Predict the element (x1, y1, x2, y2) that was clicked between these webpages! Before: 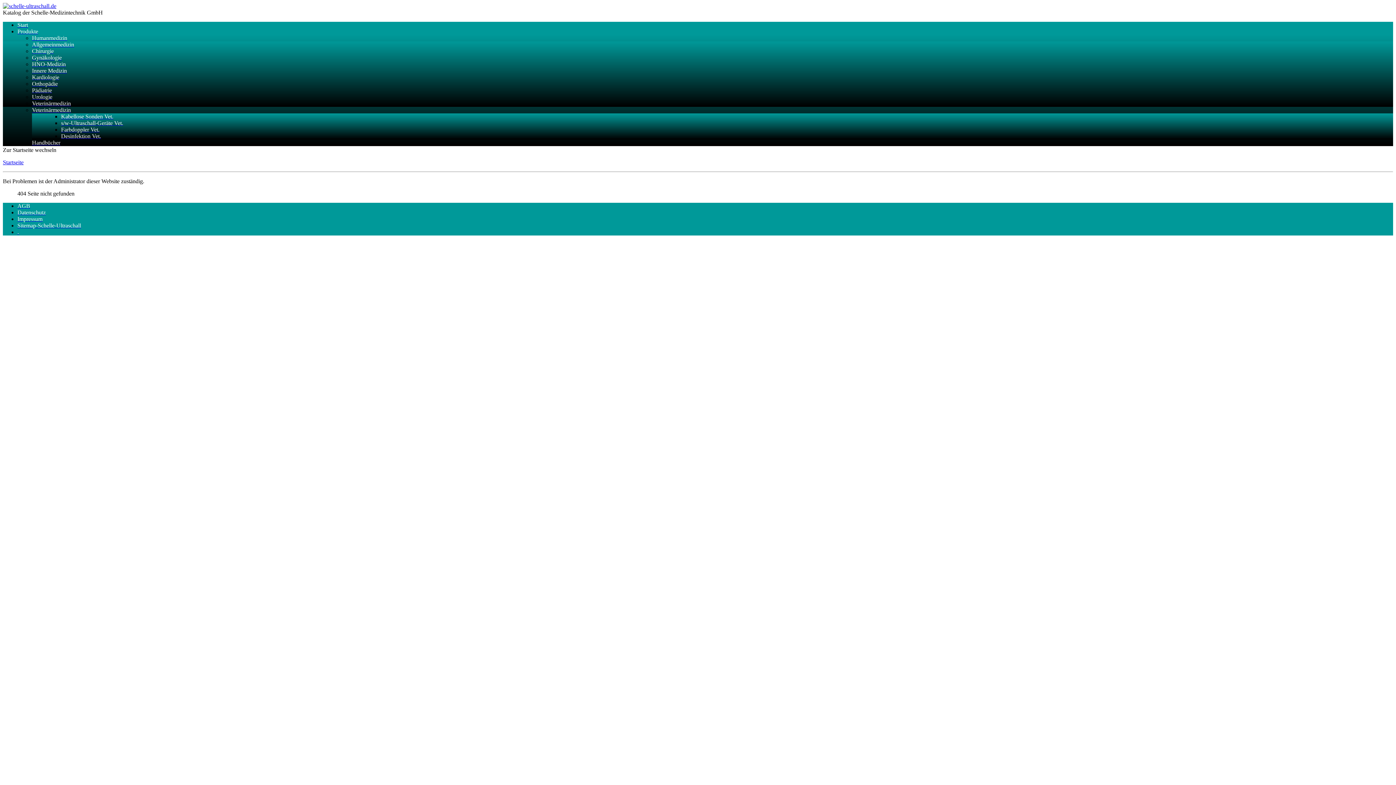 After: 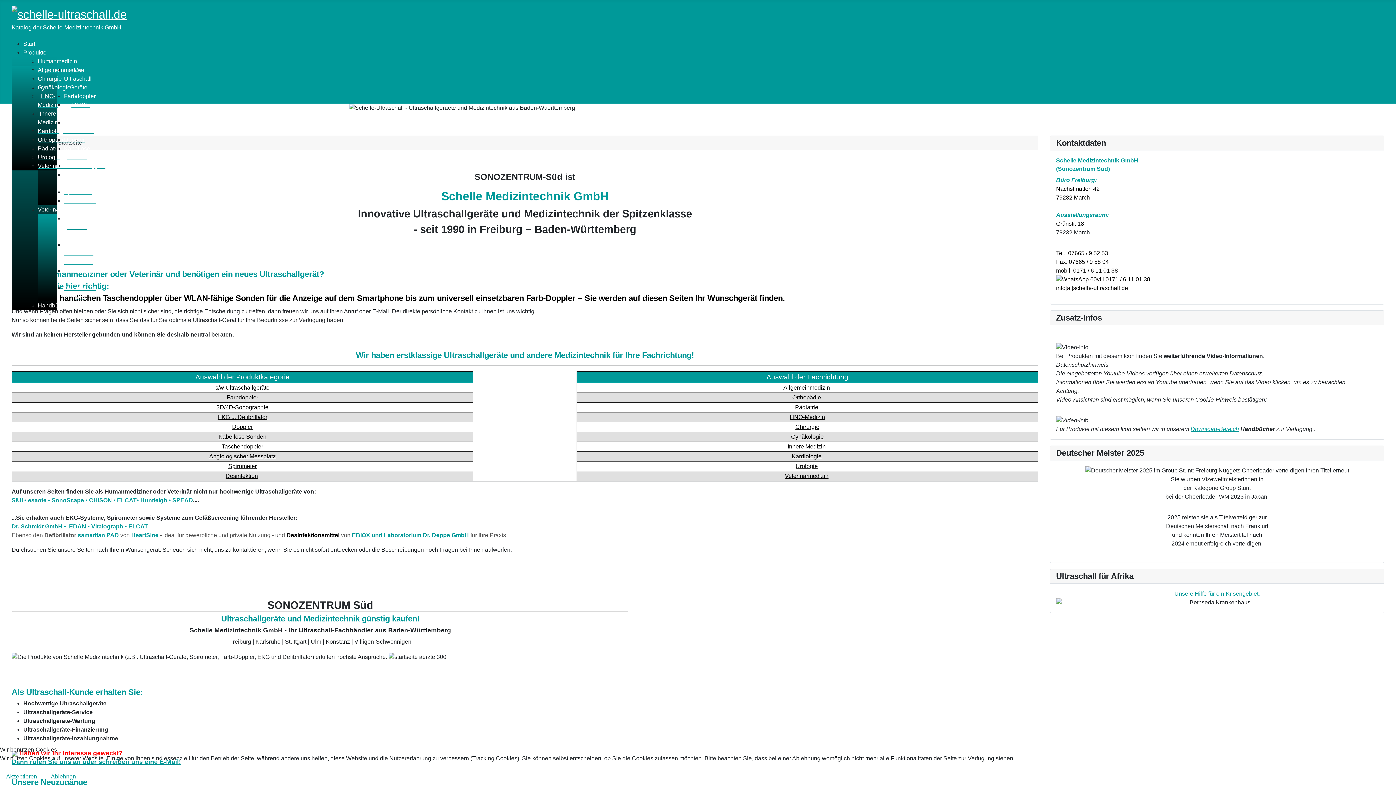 Action: bbox: (2, 2, 56, 9)